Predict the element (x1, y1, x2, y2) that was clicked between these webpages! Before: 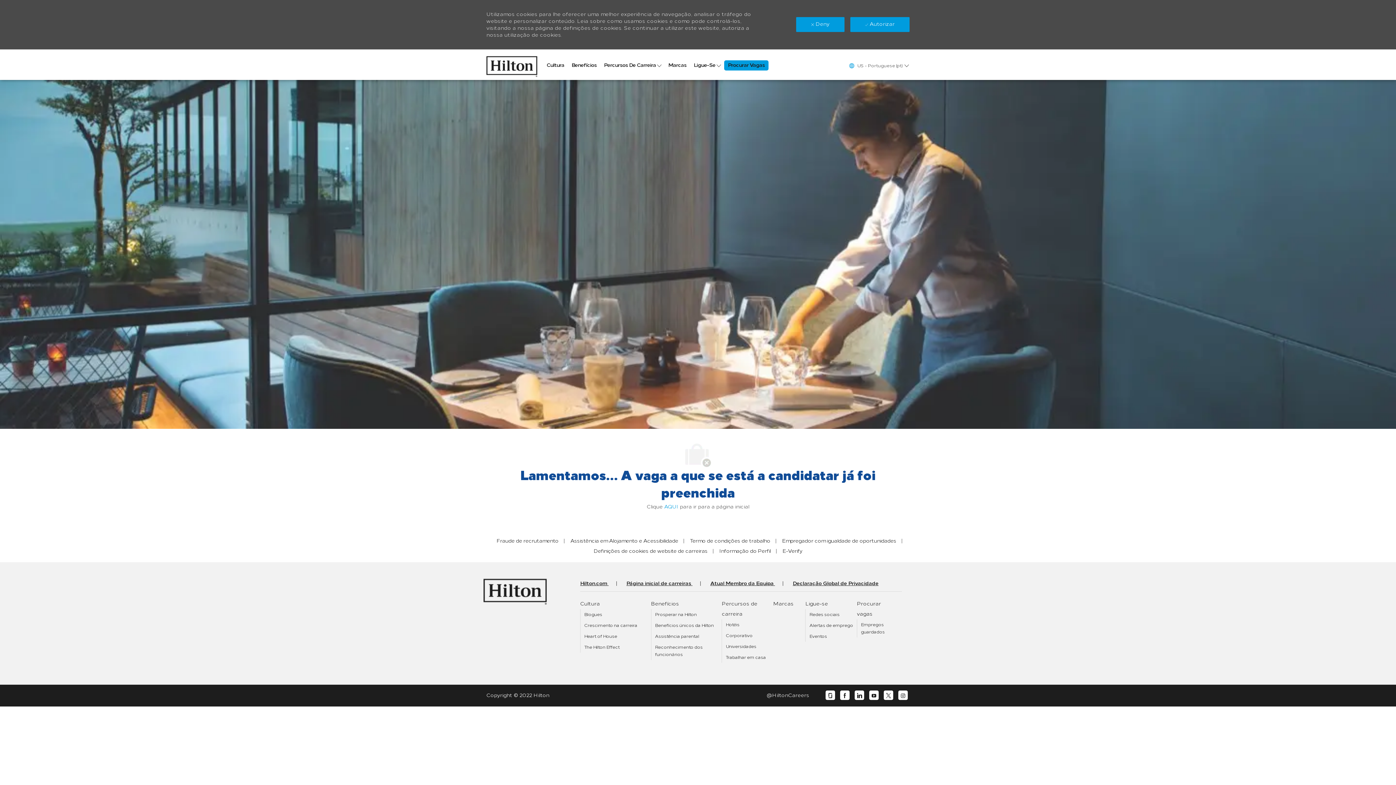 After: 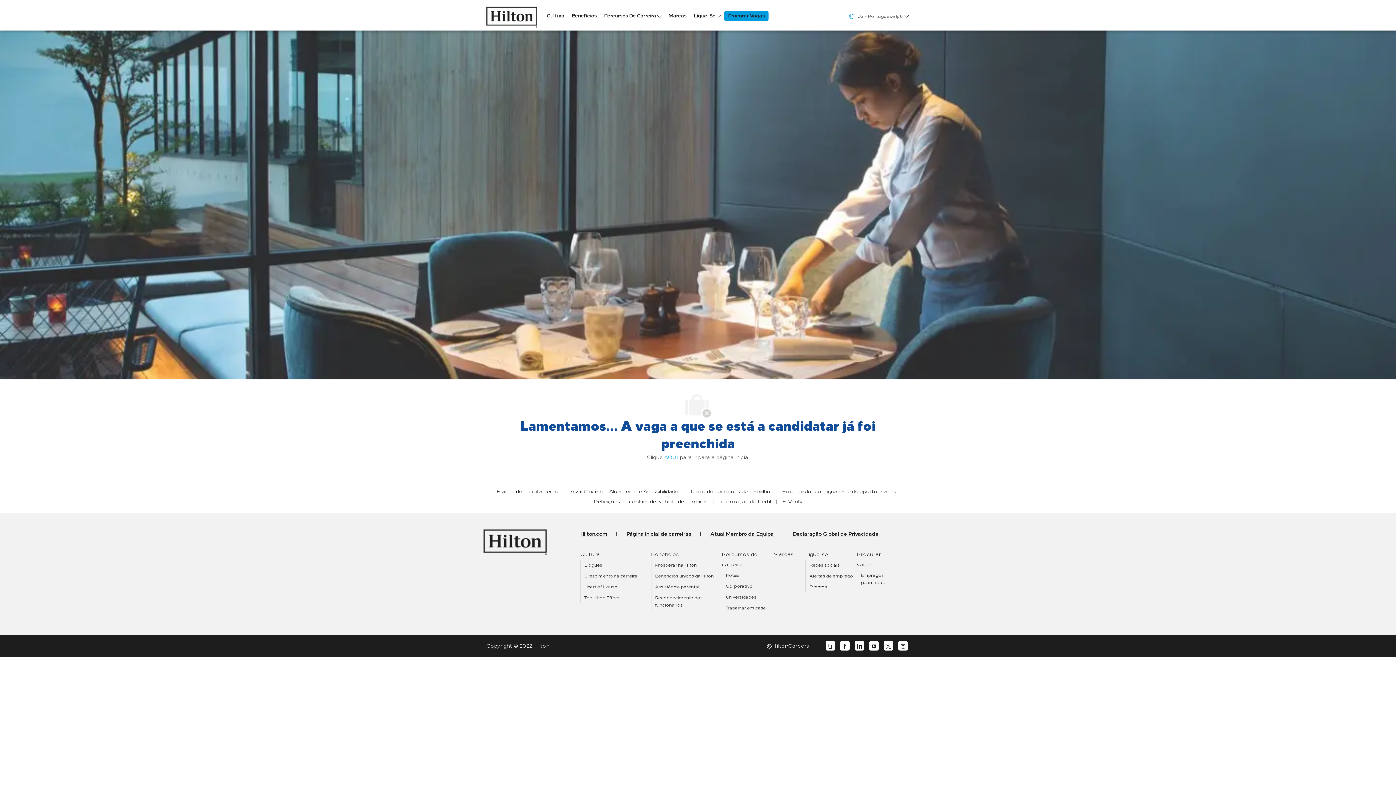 Action: bbox: (796, 17, 844, 32) label:  Deny